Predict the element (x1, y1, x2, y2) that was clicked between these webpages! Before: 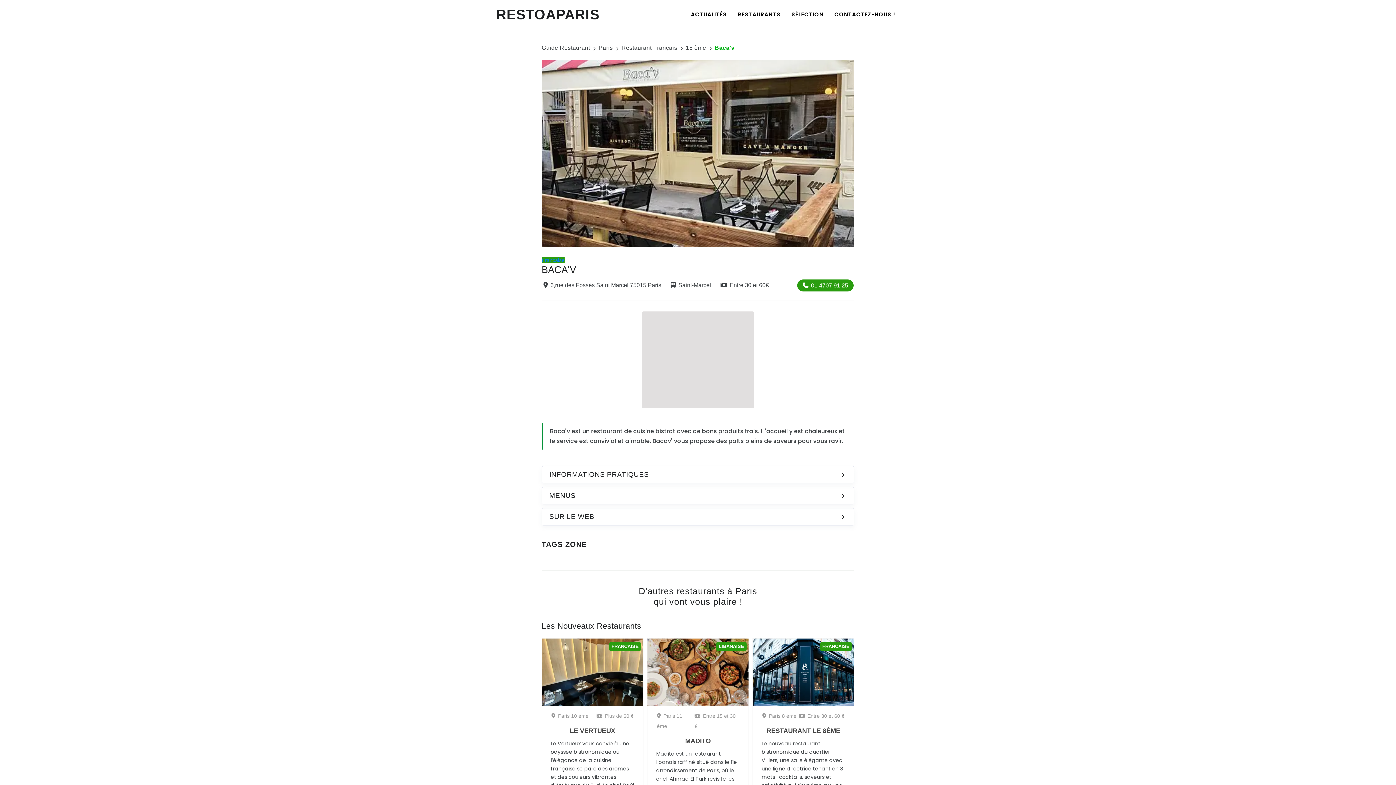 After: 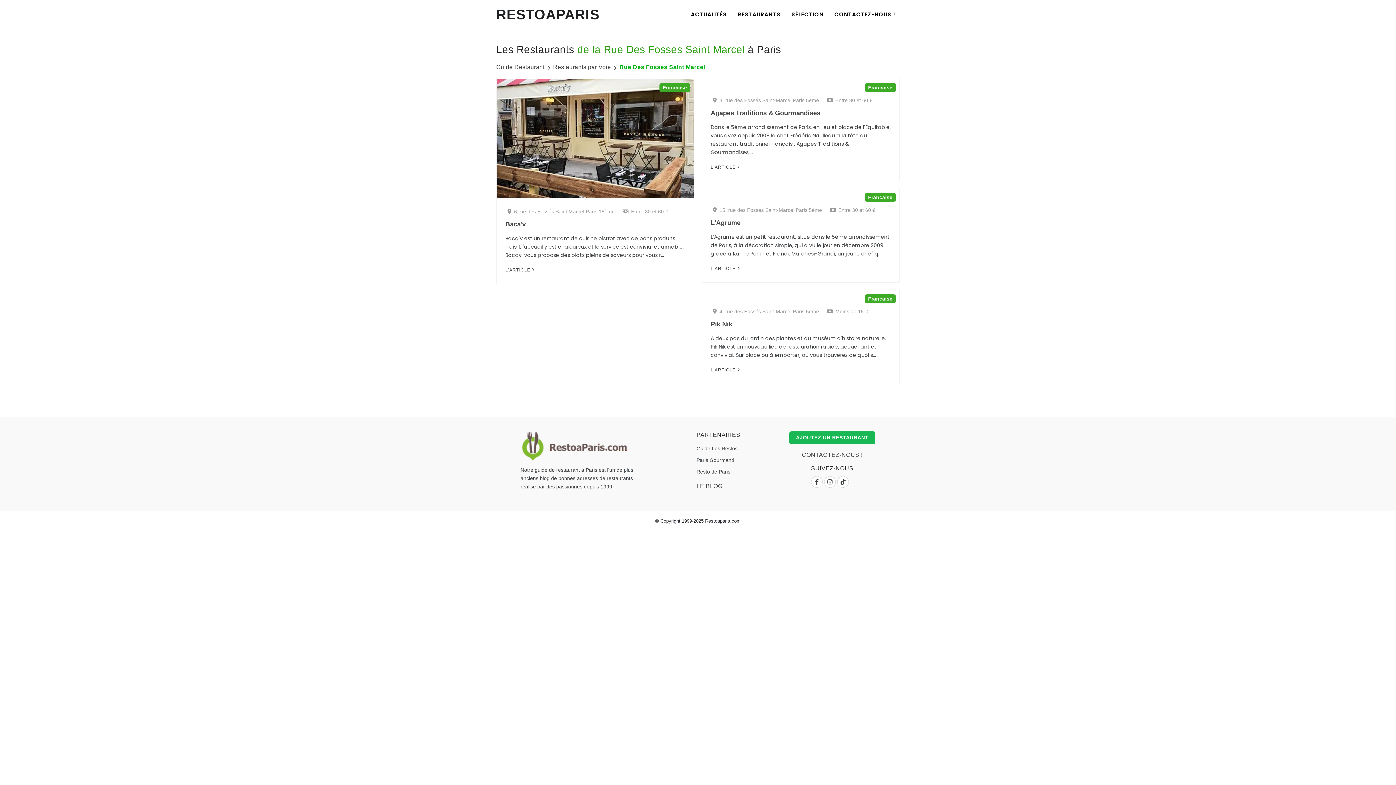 Action: bbox: (541, 279, 663, 291) label: 6,rue des Fossés Saint Marcel 75015 Paris